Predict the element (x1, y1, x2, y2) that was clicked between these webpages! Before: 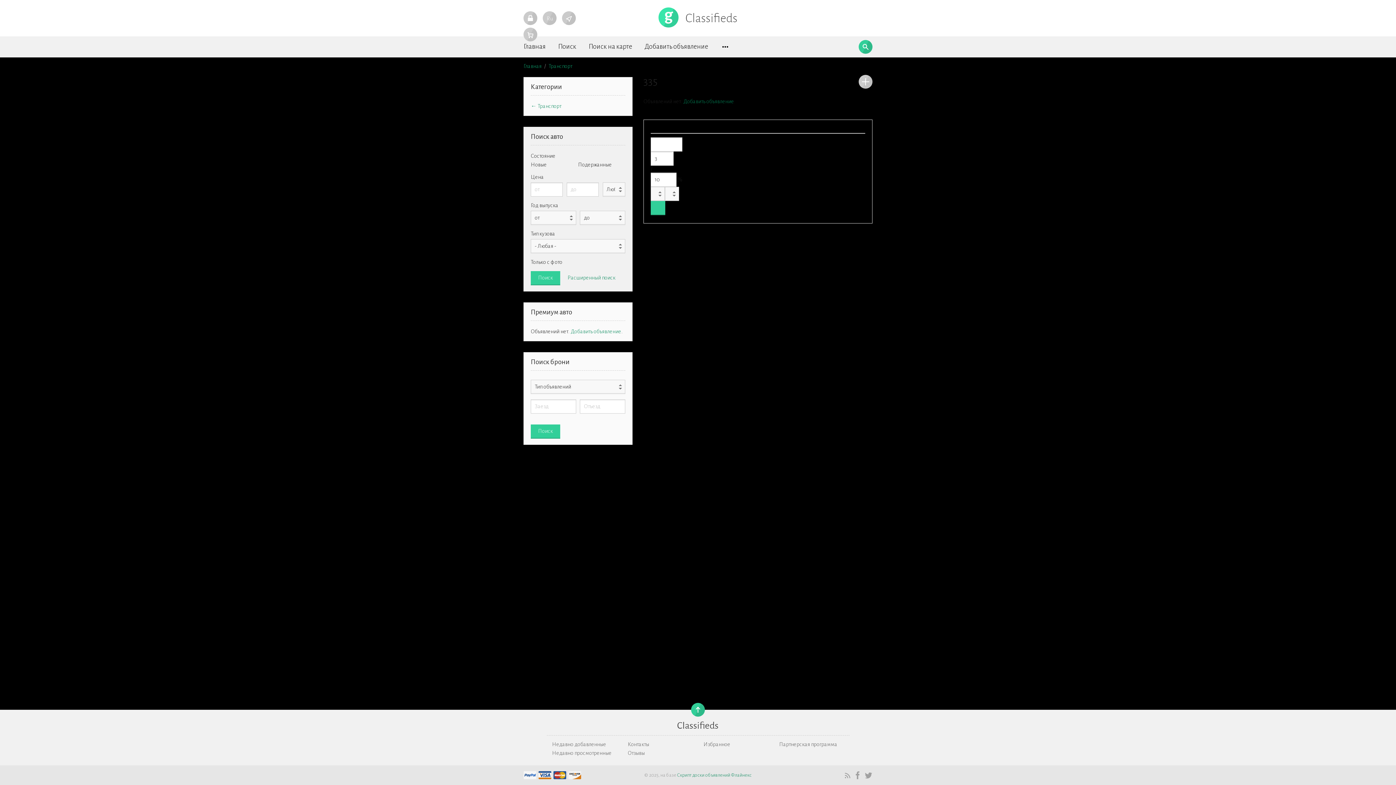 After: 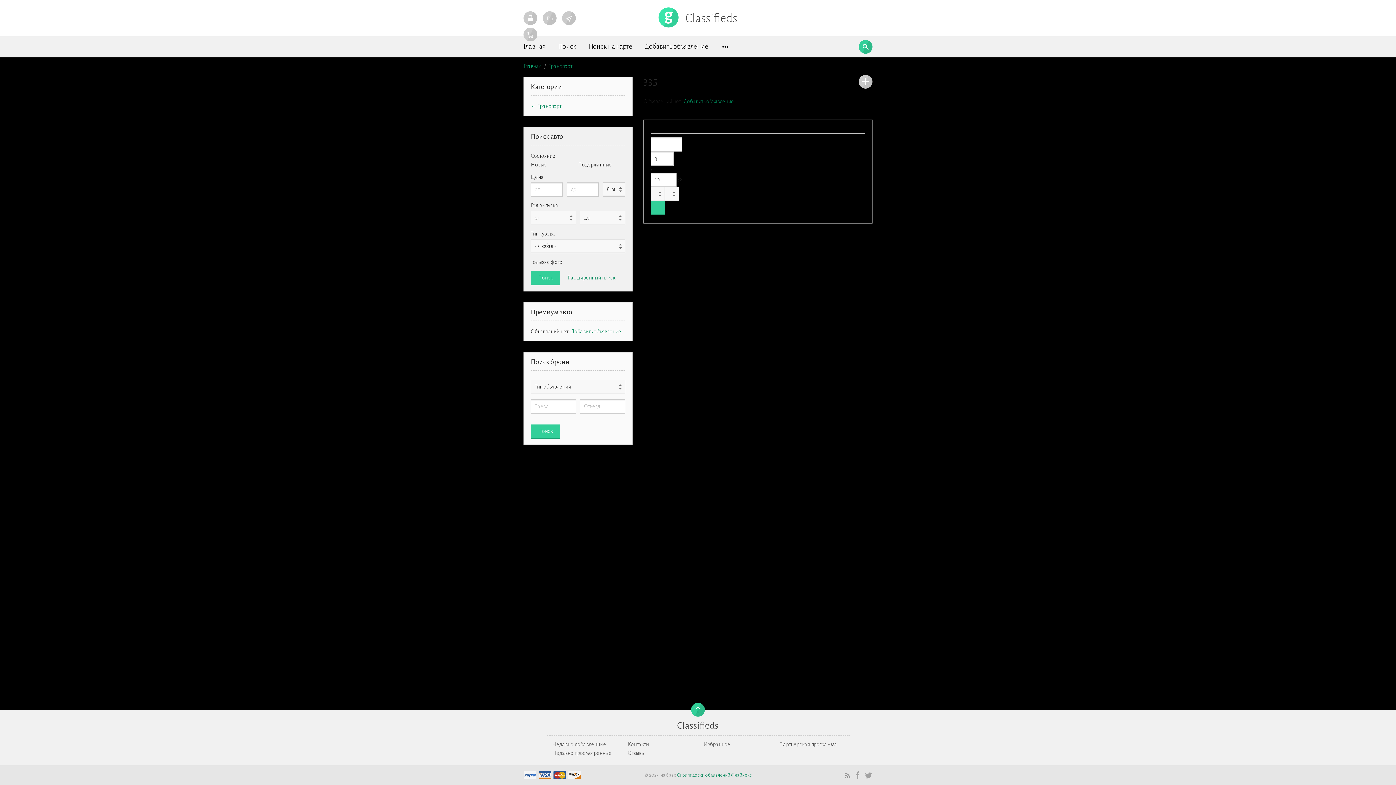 Action: bbox: (841, 773, 851, 778)